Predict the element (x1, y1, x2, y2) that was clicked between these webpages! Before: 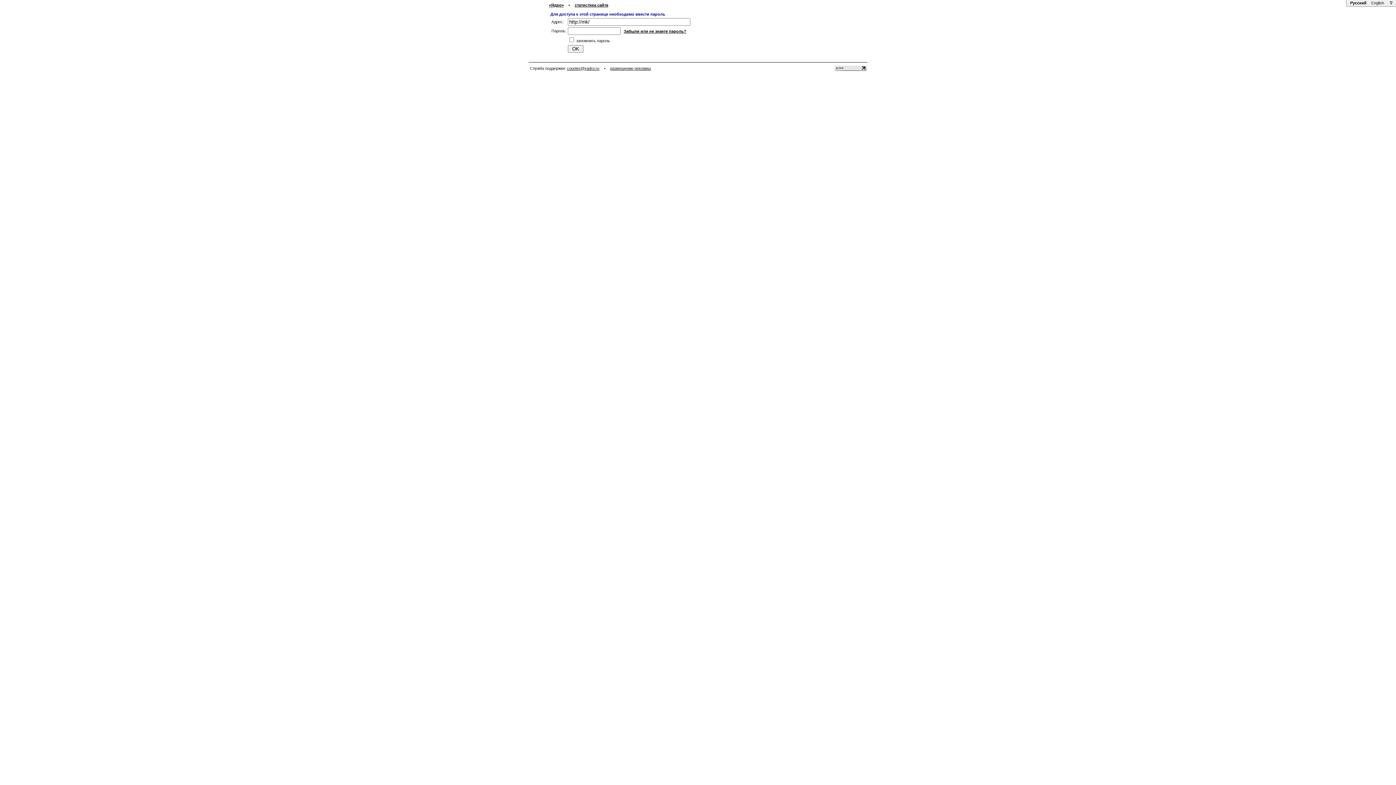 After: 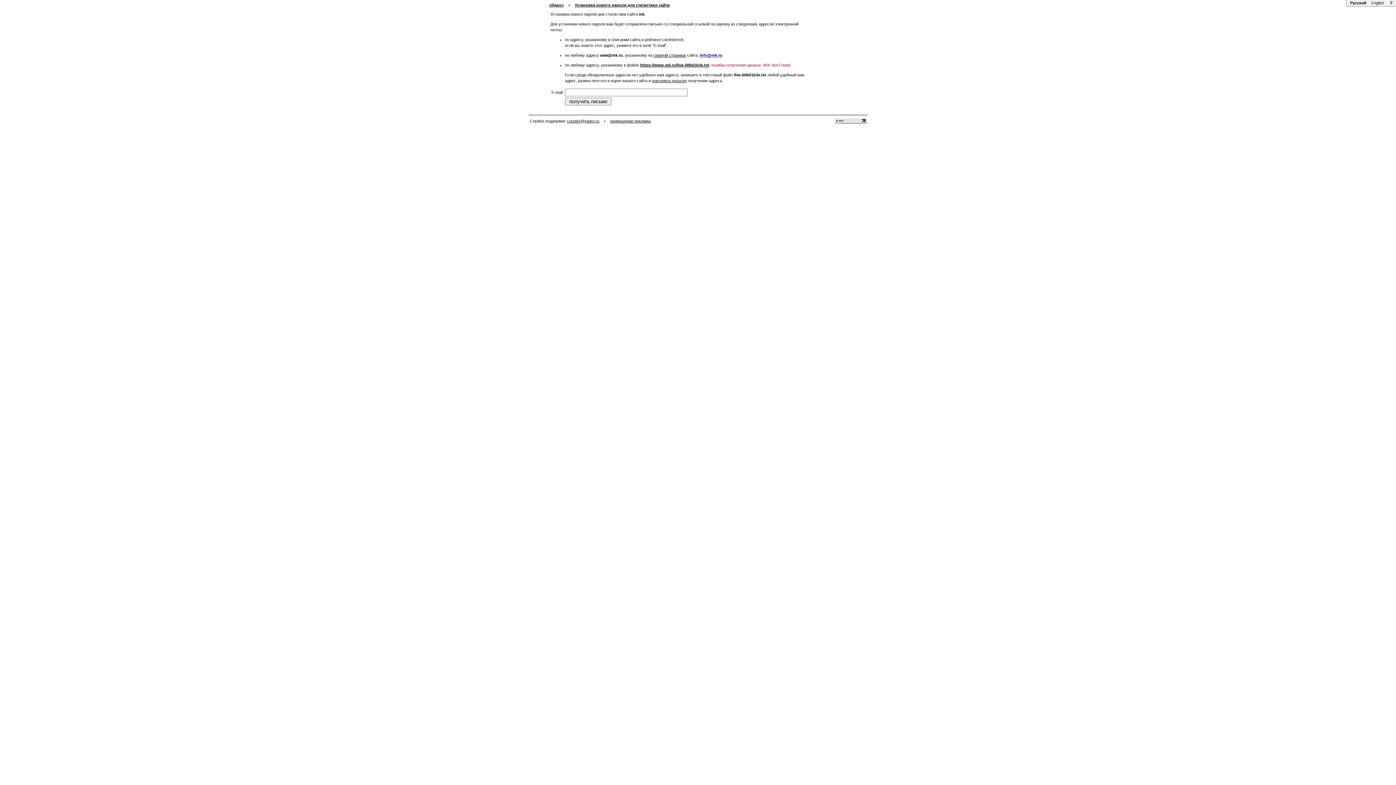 Action: bbox: (624, 29, 686, 33) label: Забыли или не знаете пароль?